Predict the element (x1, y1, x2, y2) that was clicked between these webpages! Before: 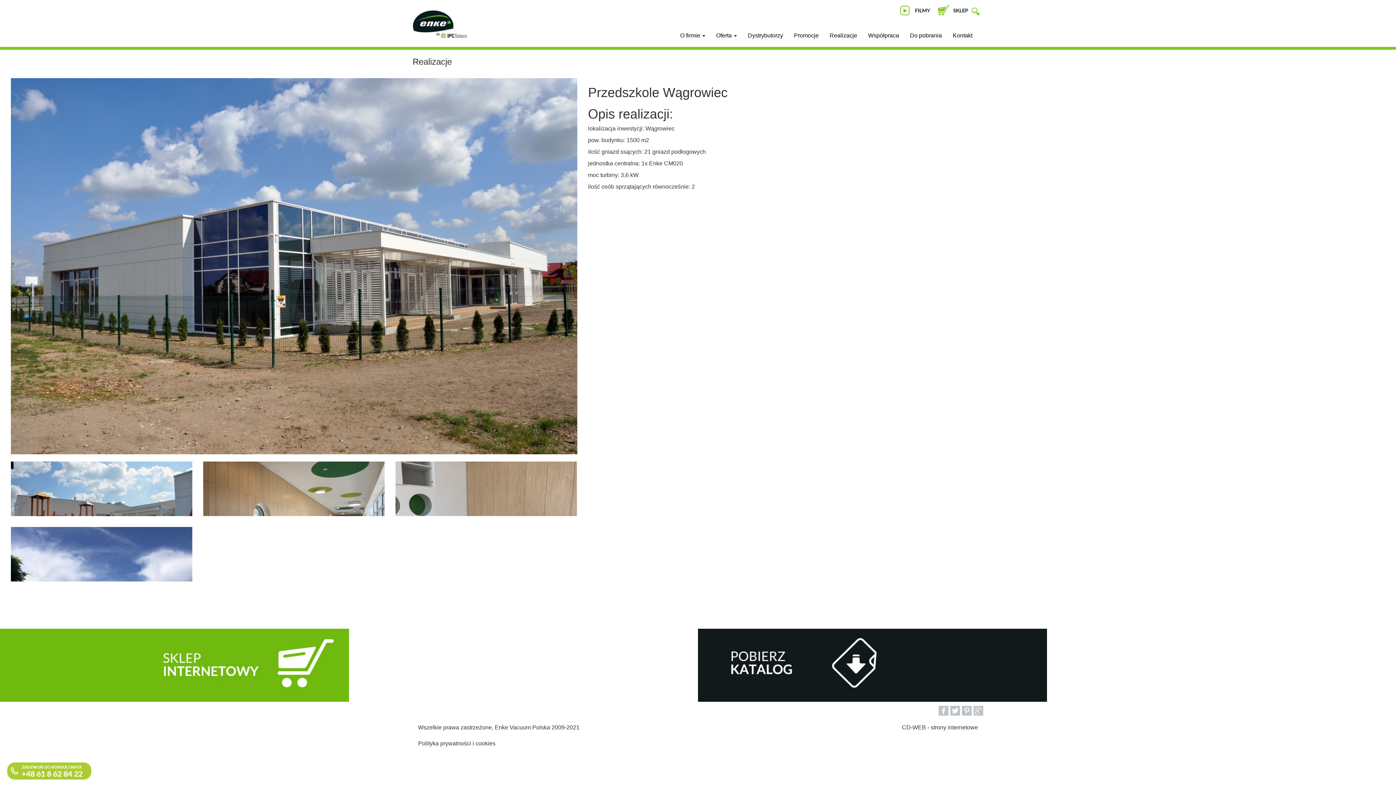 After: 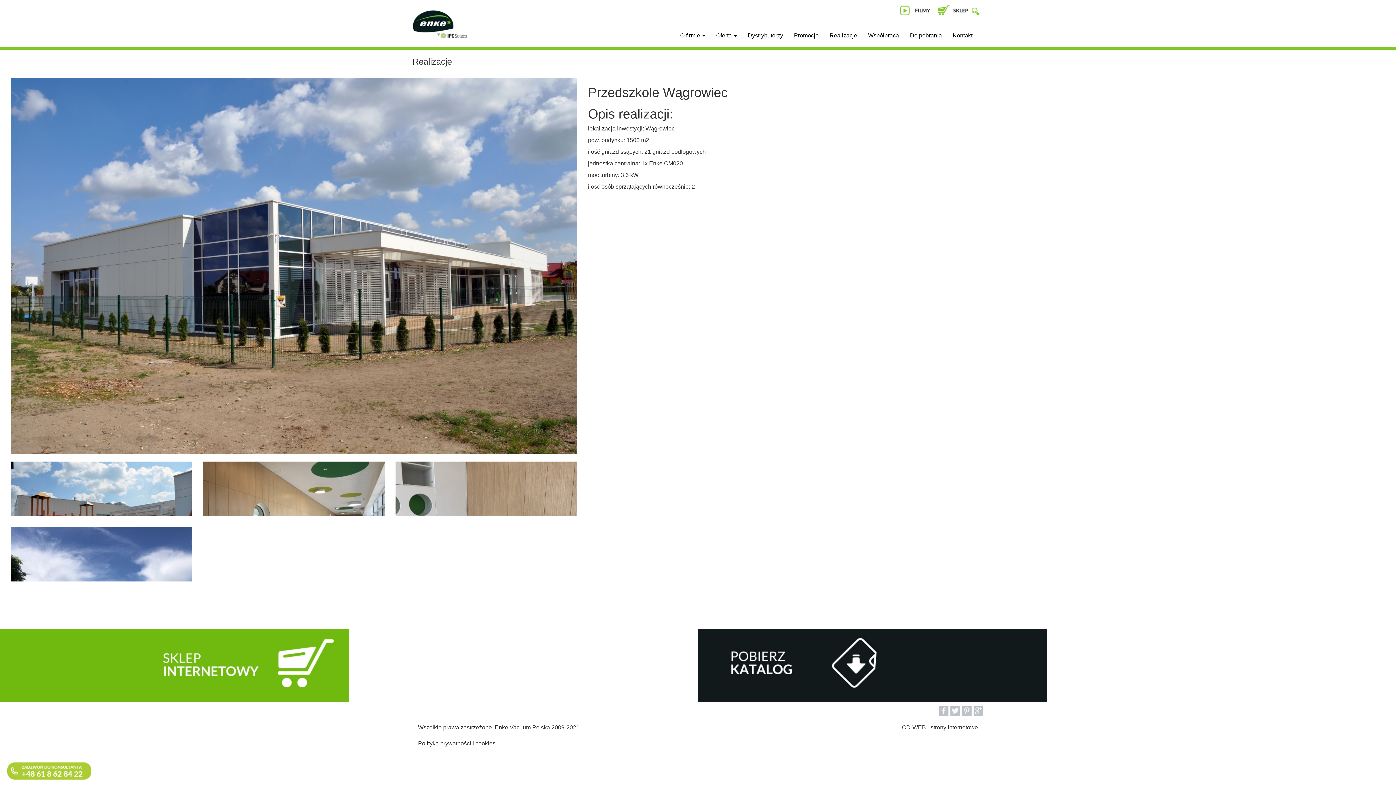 Action: bbox: (902, 724, 978, 730) label: CD-WEB - strony internetowe